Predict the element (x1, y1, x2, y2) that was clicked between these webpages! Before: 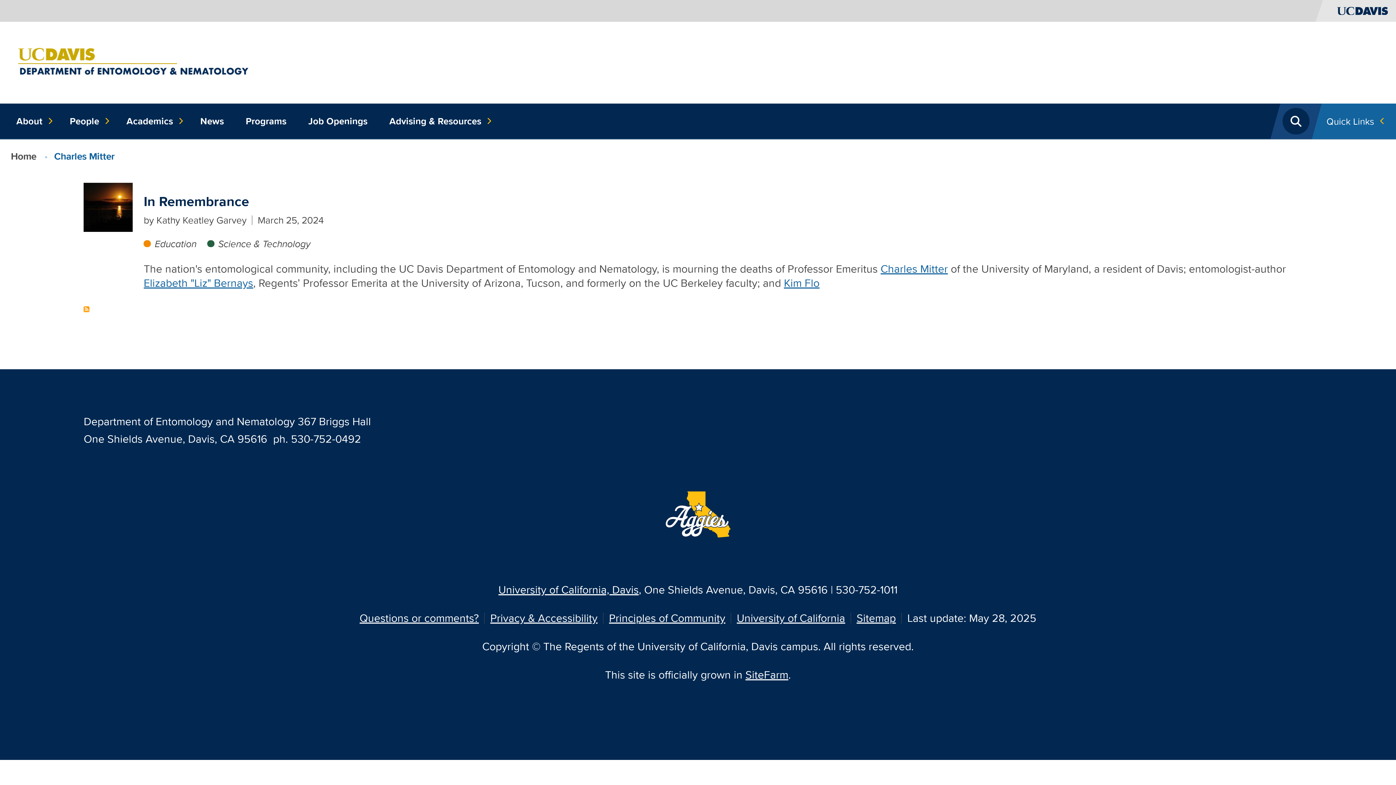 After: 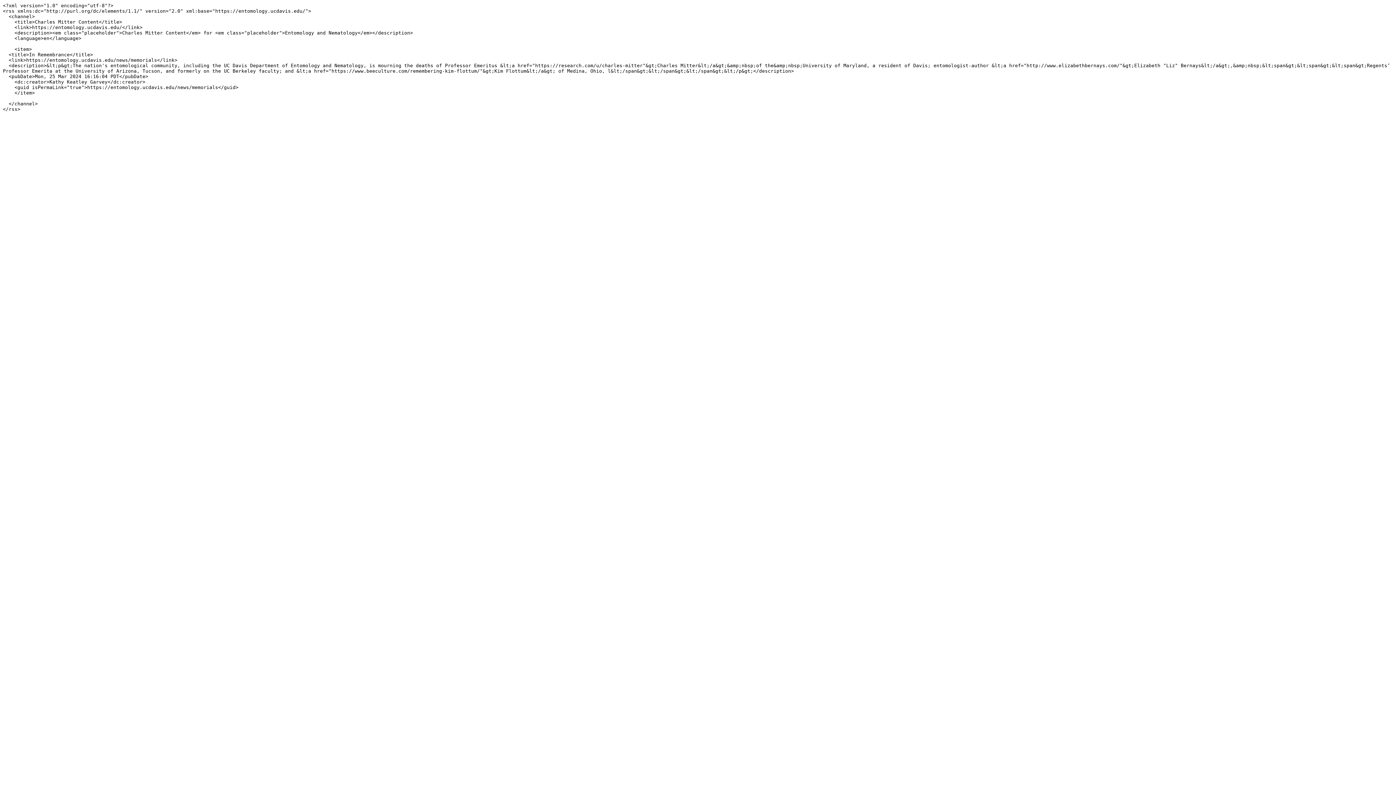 Action: bbox: (83, 306, 89, 312) label: Subscribe to Charles Mitter Content